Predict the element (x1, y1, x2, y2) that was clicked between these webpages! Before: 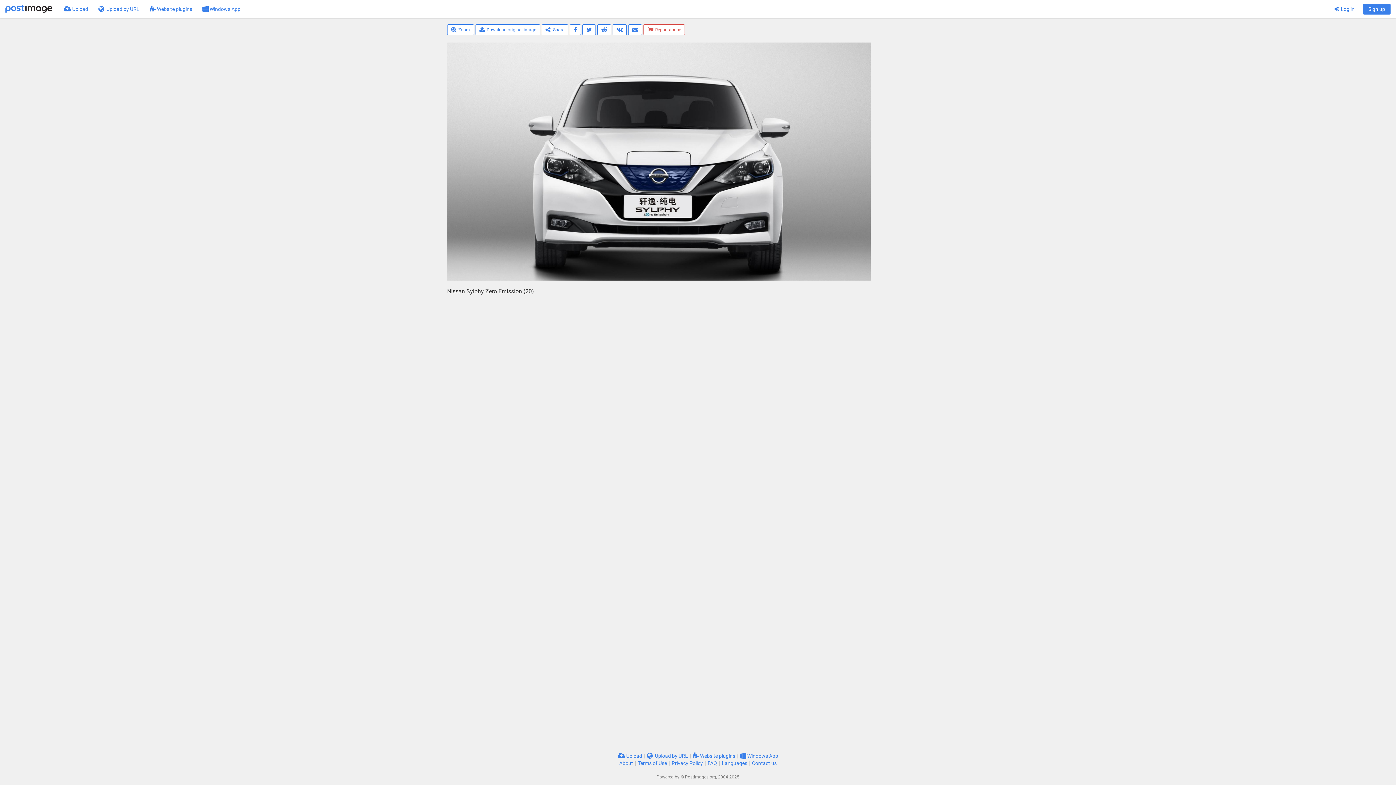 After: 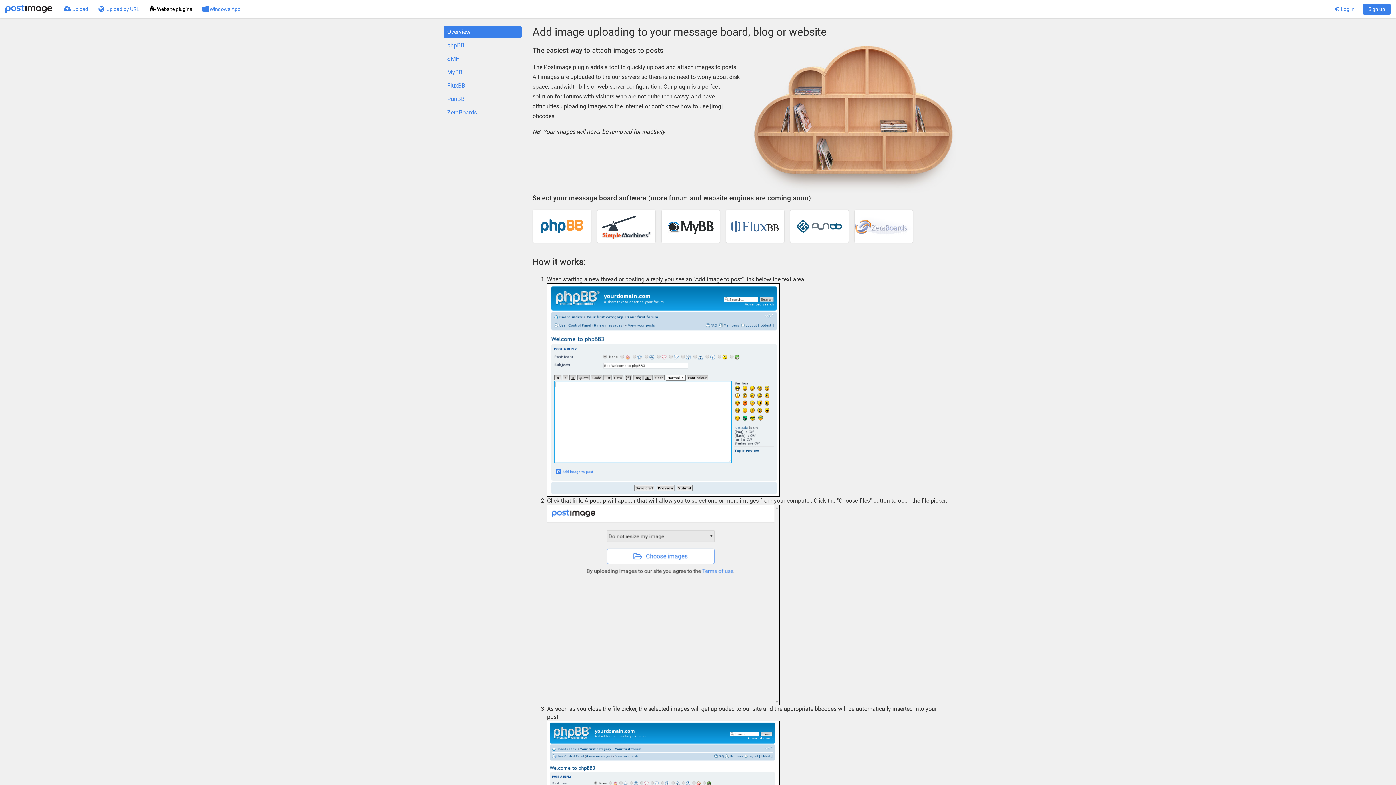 Action: label:  Website plugins bbox: (144, 0, 197, 18)